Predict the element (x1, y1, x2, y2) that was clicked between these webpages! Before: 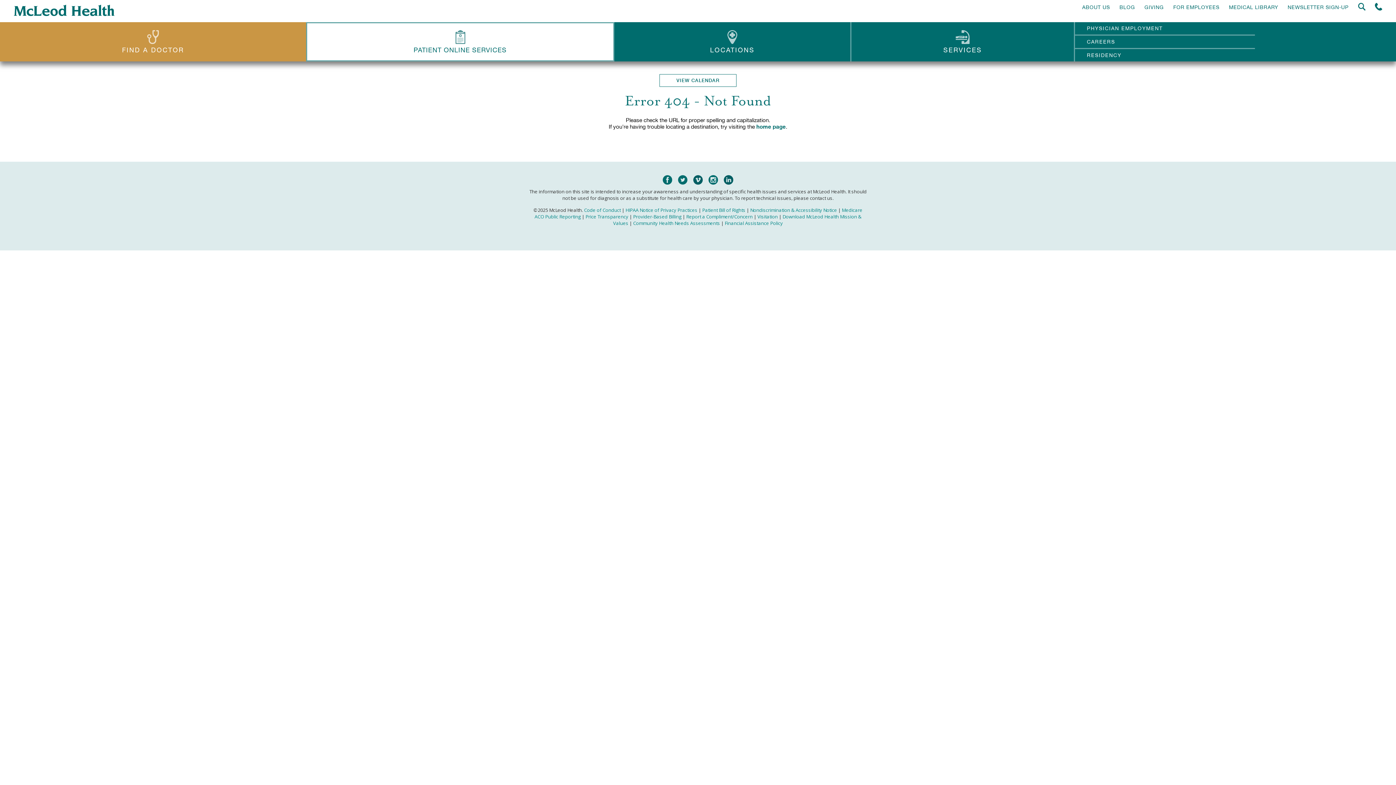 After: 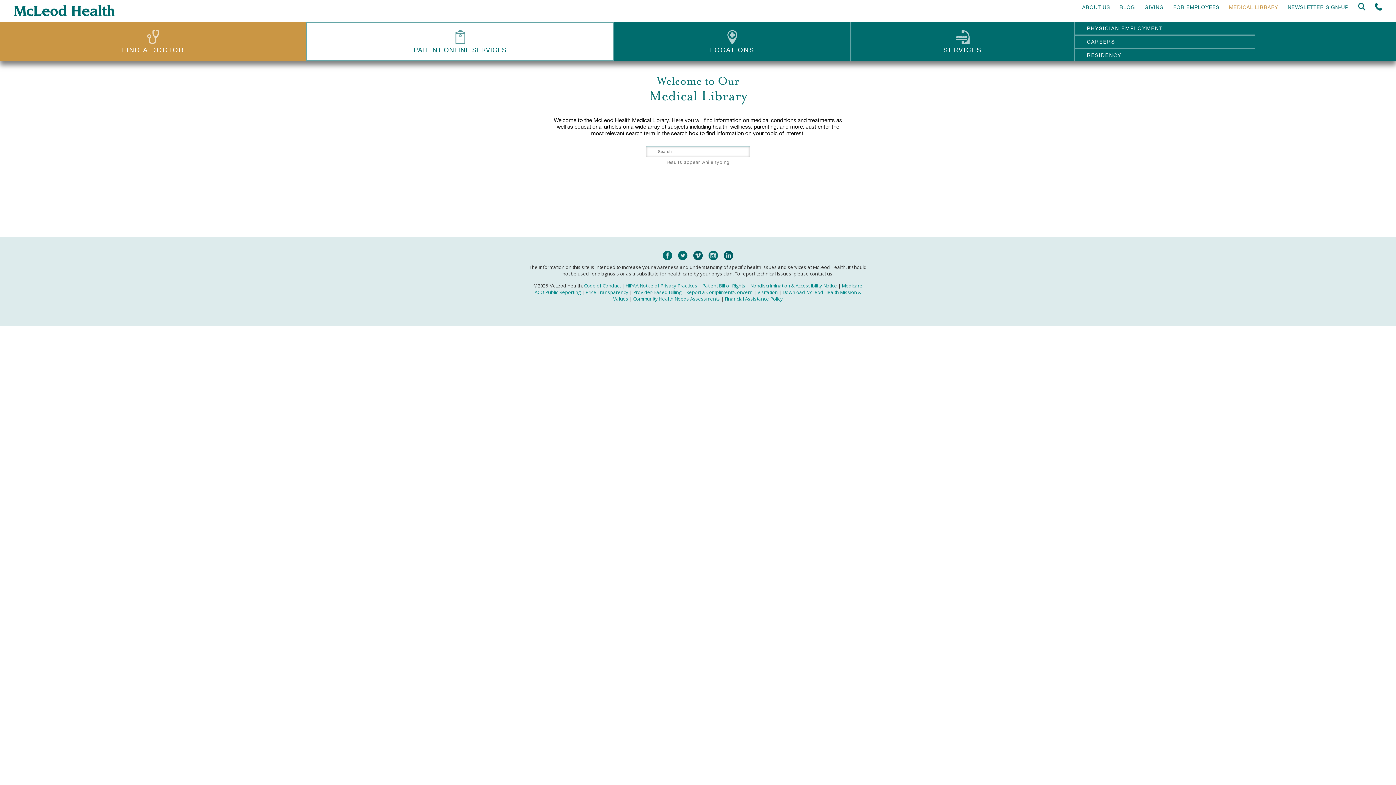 Action: label: MEDICAL LIBRARY bbox: (1229, 4, 1278, 10)